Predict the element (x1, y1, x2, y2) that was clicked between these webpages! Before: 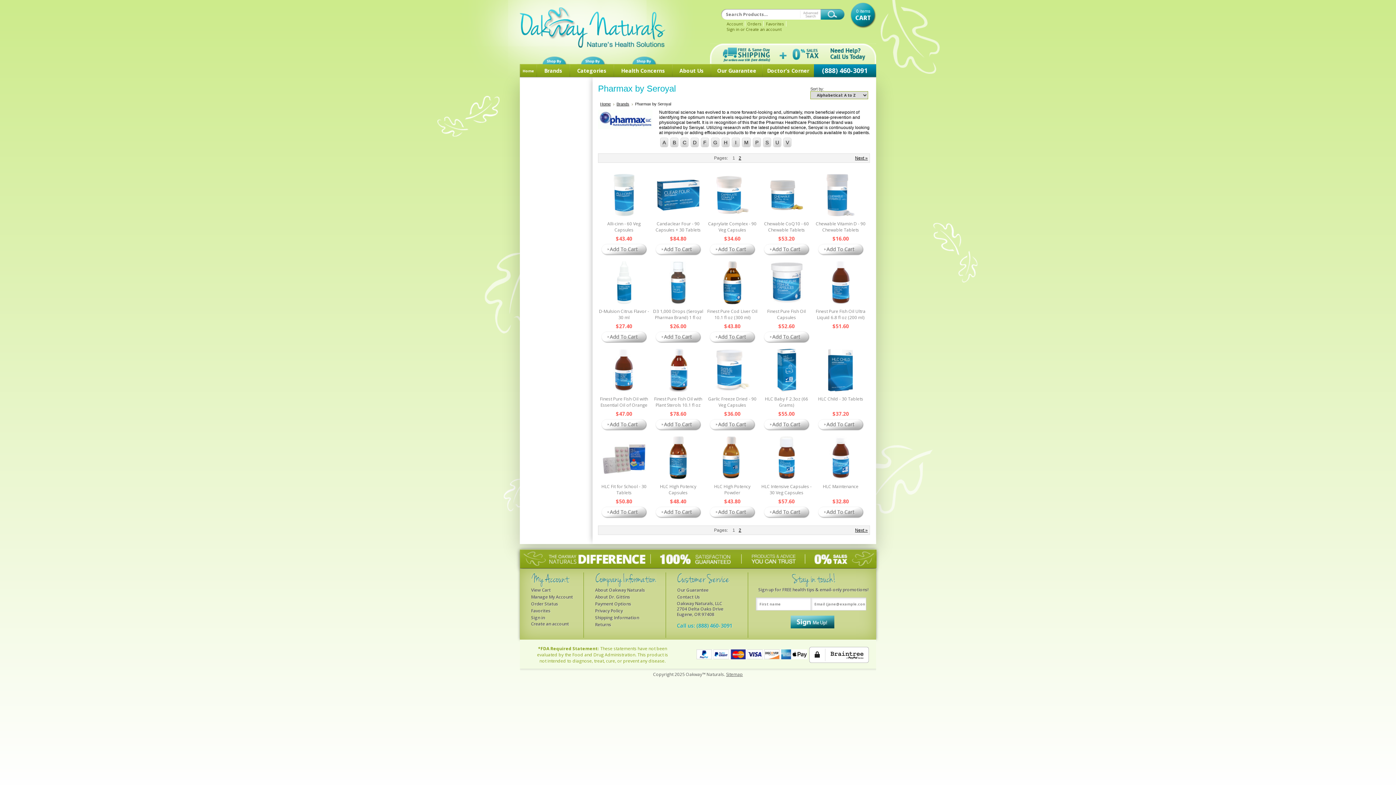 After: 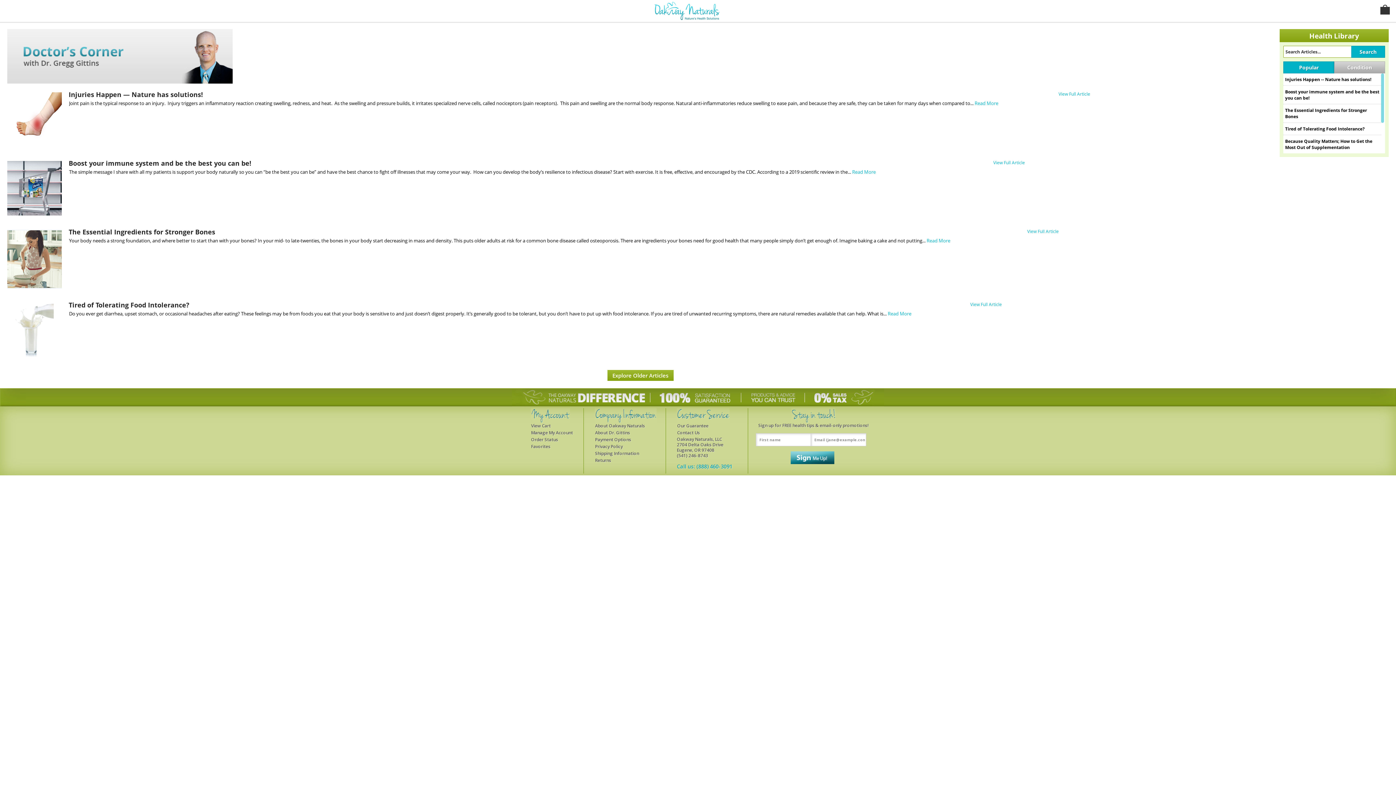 Action: bbox: (762, 64, 813, 77) label: Doctor's Corner